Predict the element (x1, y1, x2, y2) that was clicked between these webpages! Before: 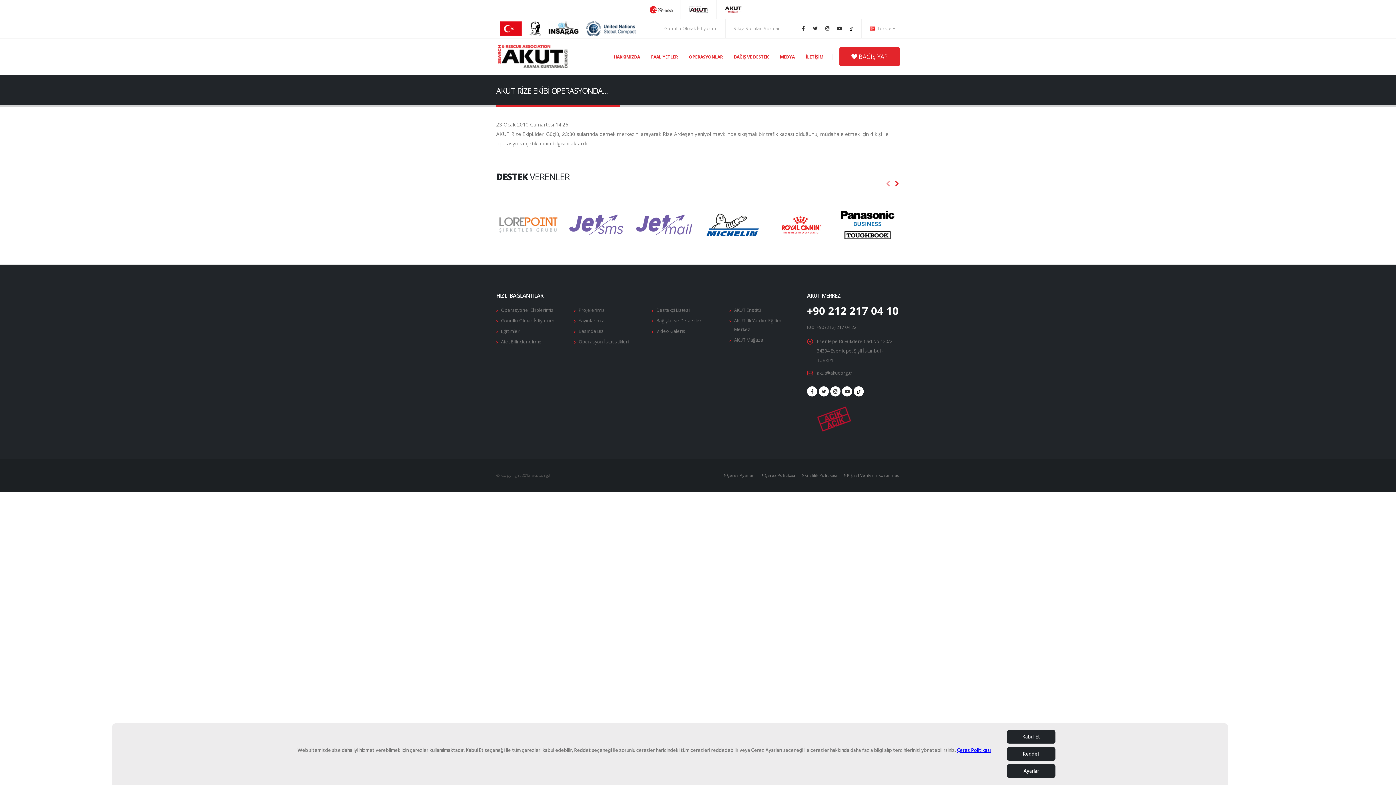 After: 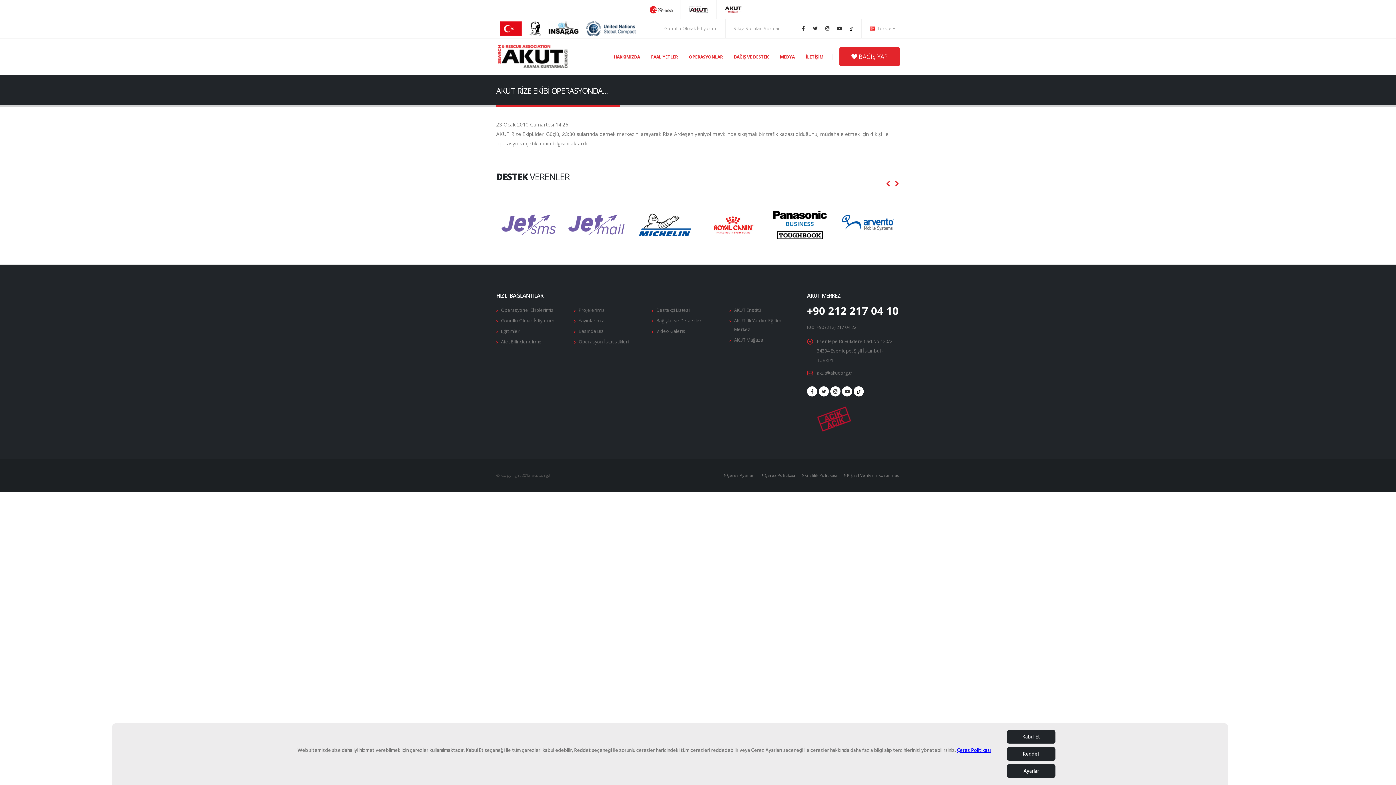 Action: bbox: (893, 178, 900, 189)